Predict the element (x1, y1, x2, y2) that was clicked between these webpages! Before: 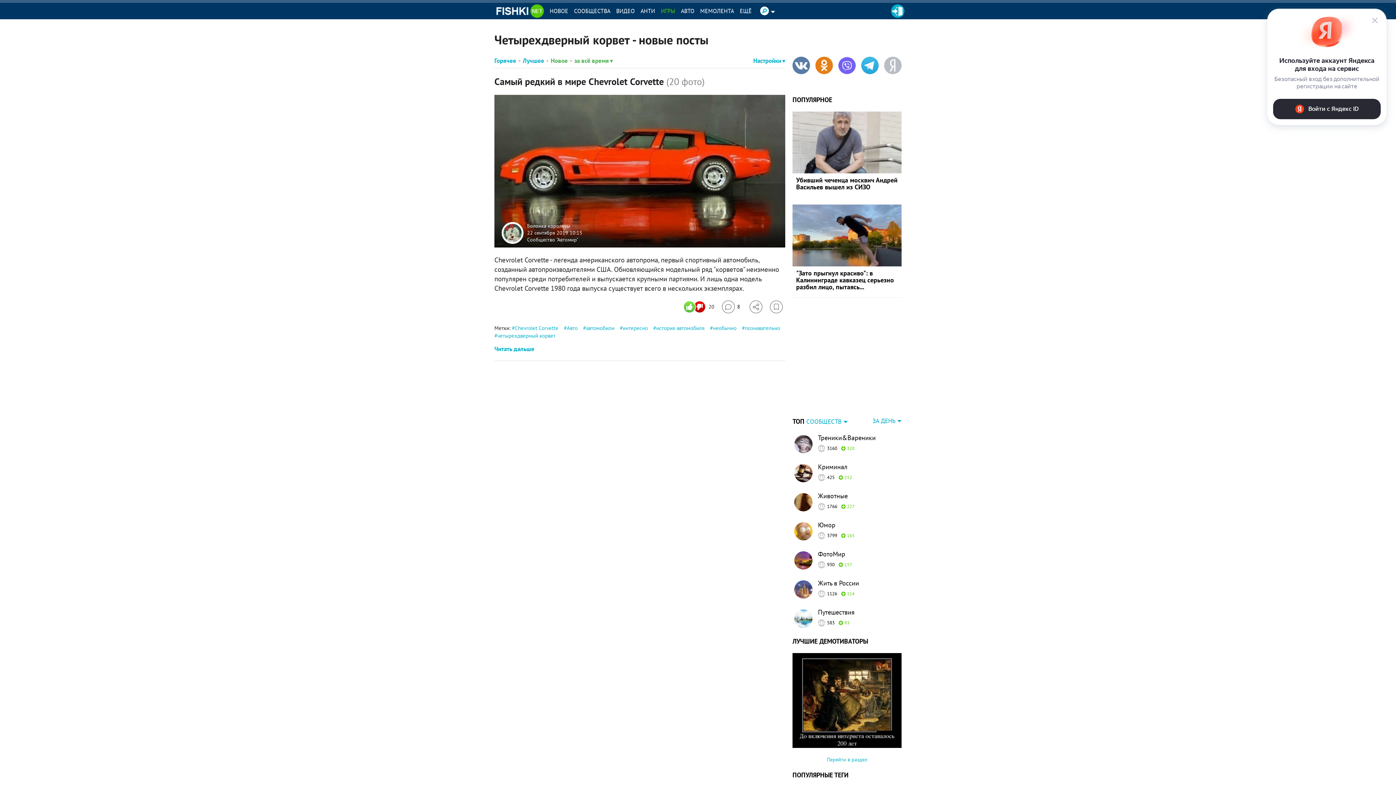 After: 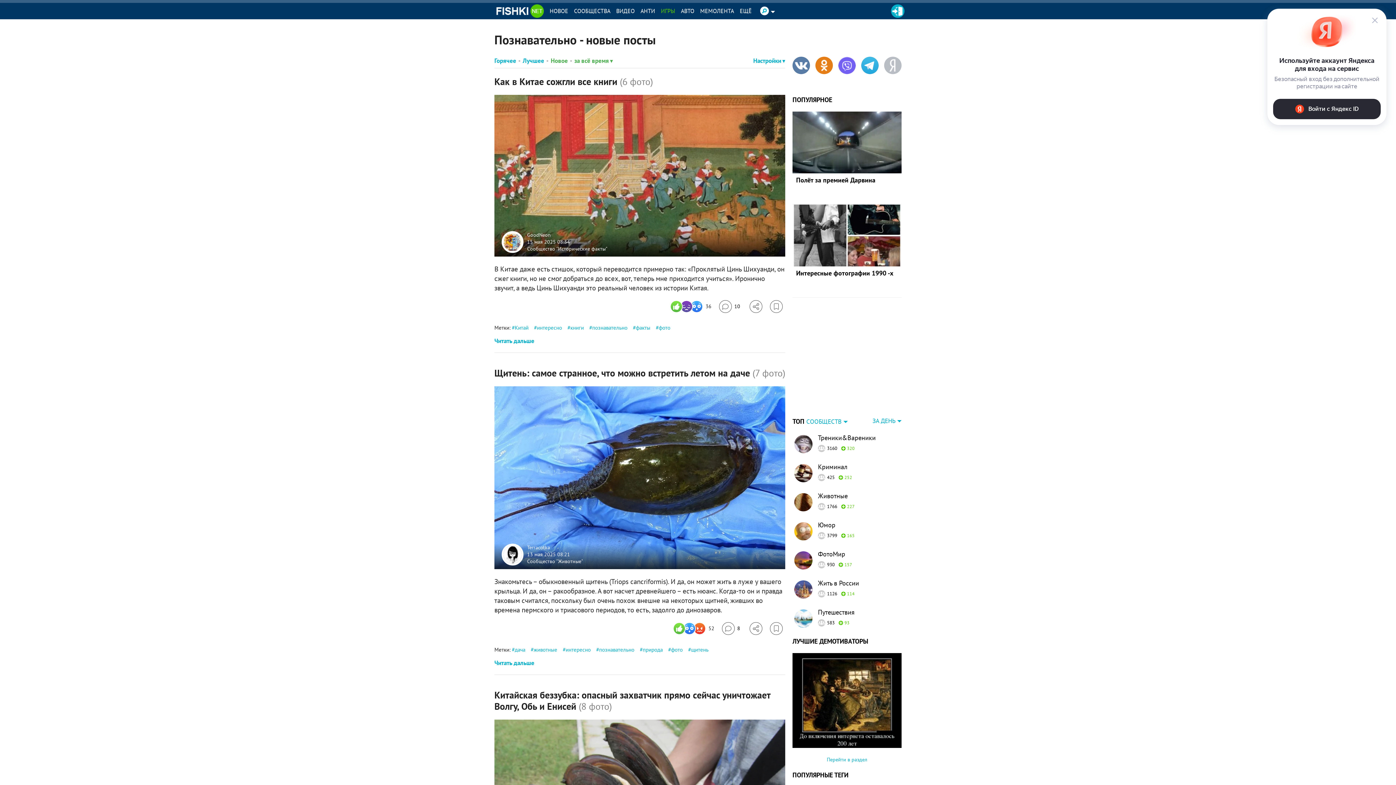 Action: bbox: (742, 324, 780, 331) label: познавательно